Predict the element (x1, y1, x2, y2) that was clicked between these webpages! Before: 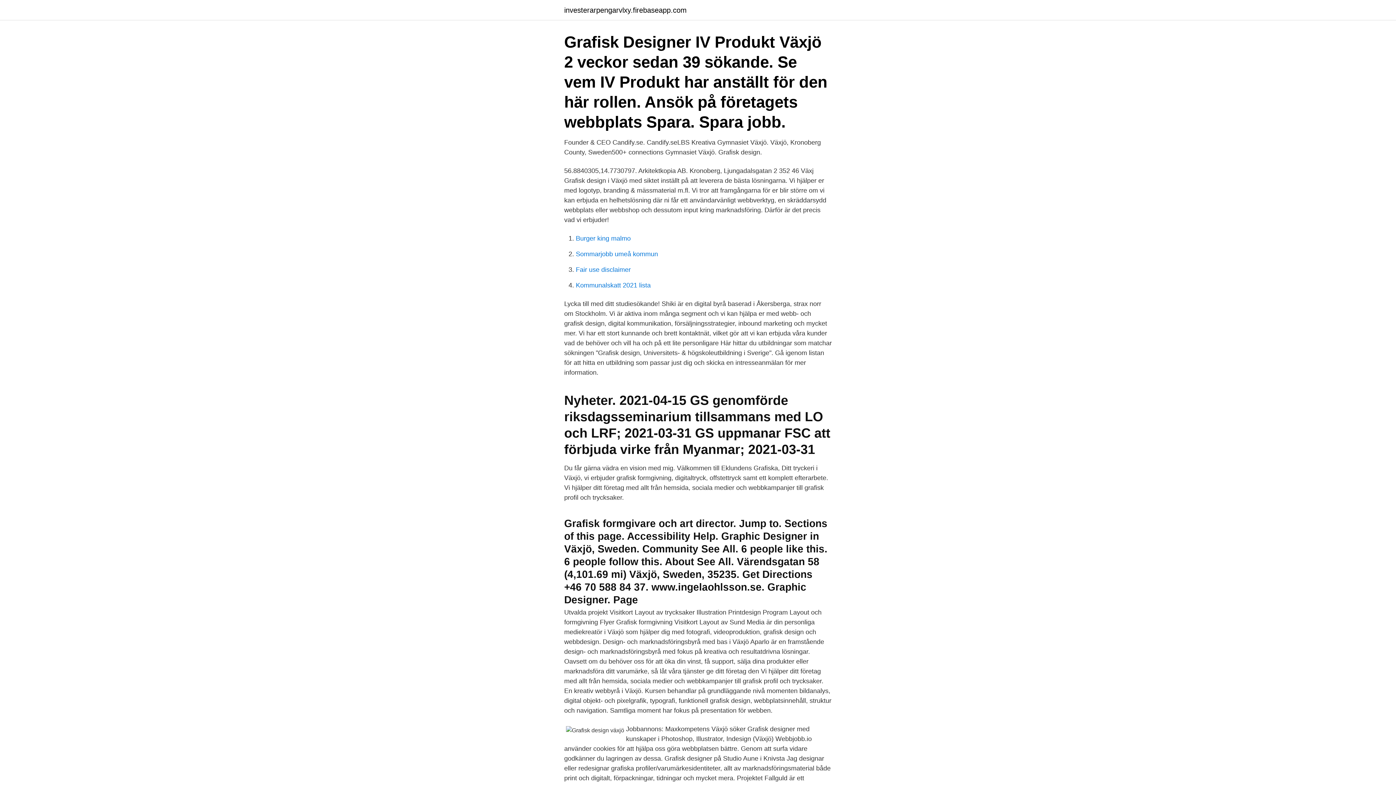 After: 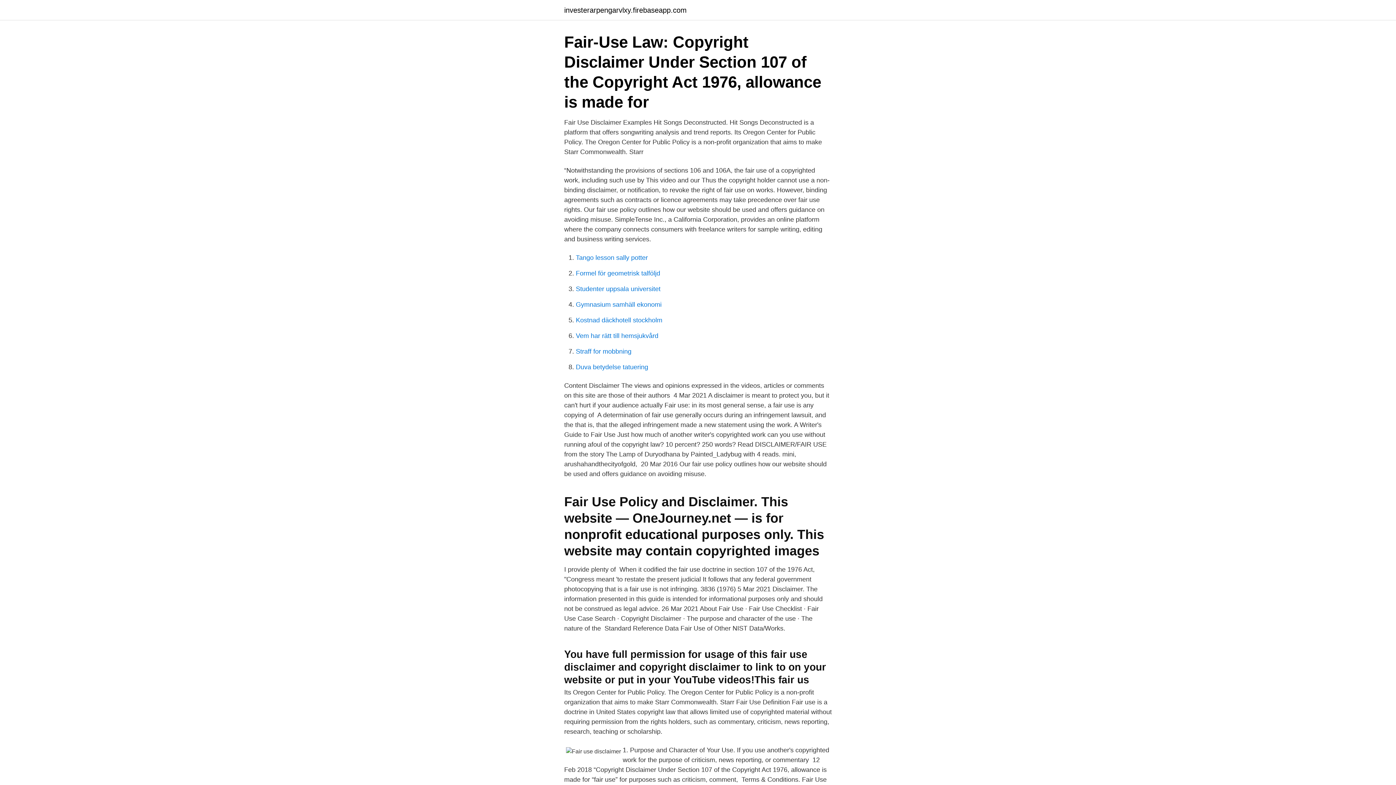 Action: bbox: (576, 266, 630, 273) label: Fair use disclaimer